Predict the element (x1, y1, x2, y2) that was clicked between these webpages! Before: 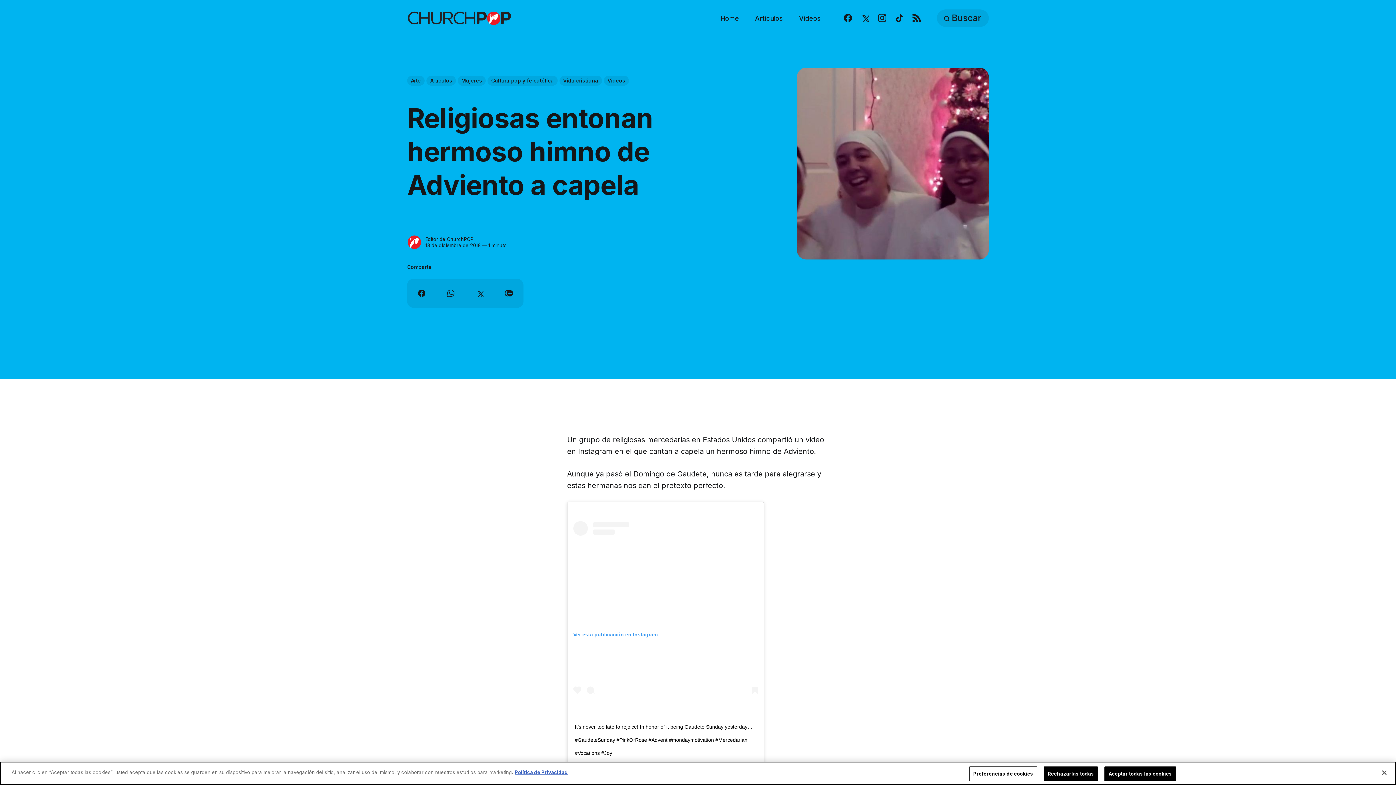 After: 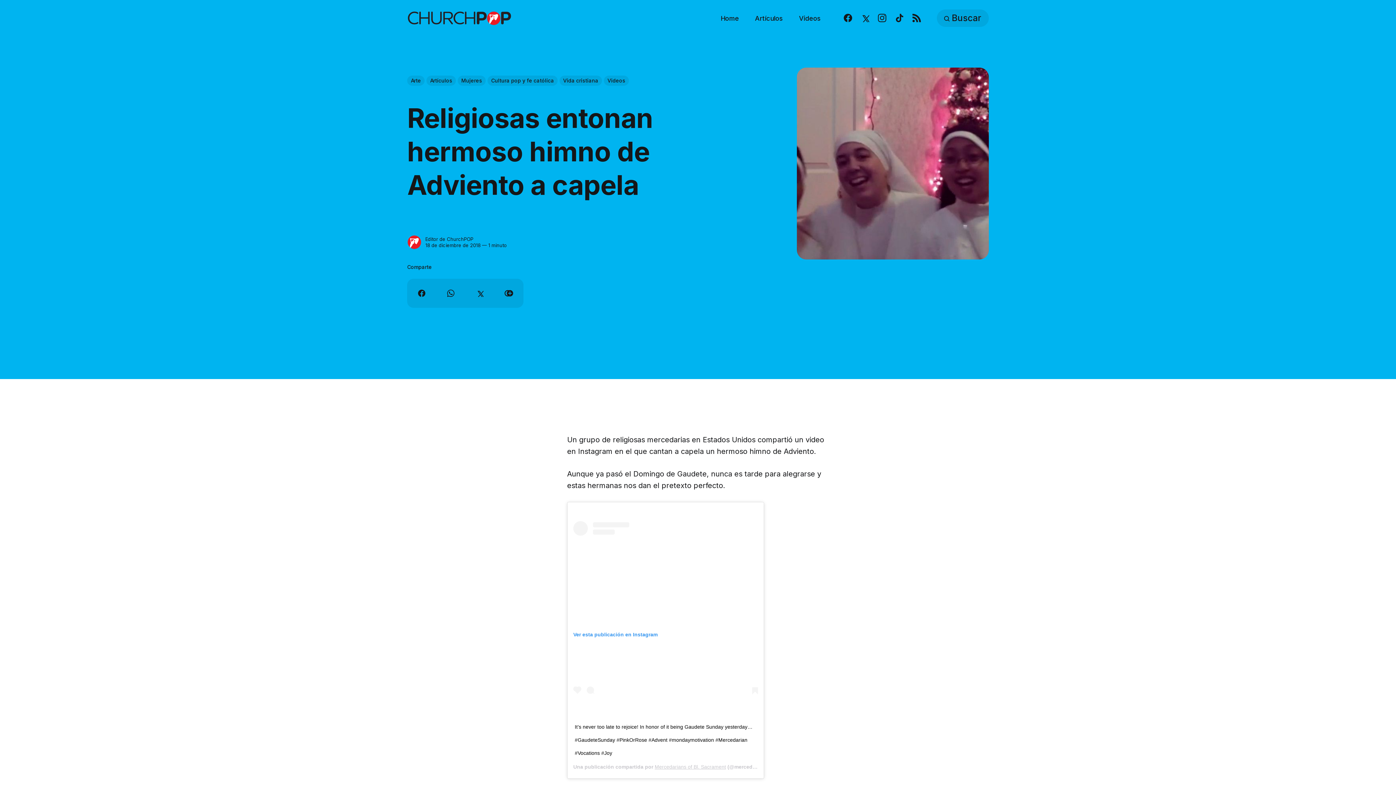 Action: label: Cerrar bbox: (1376, 765, 1392, 781)